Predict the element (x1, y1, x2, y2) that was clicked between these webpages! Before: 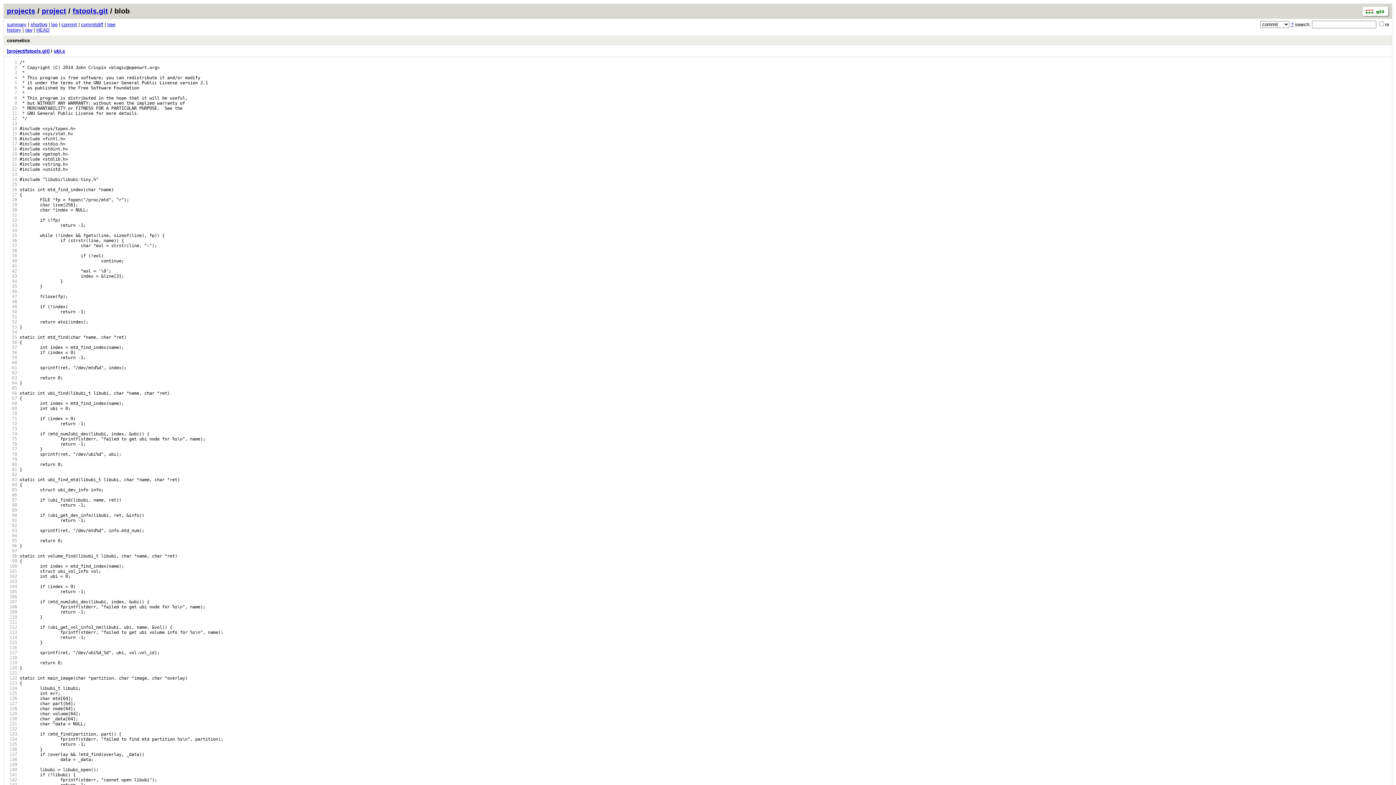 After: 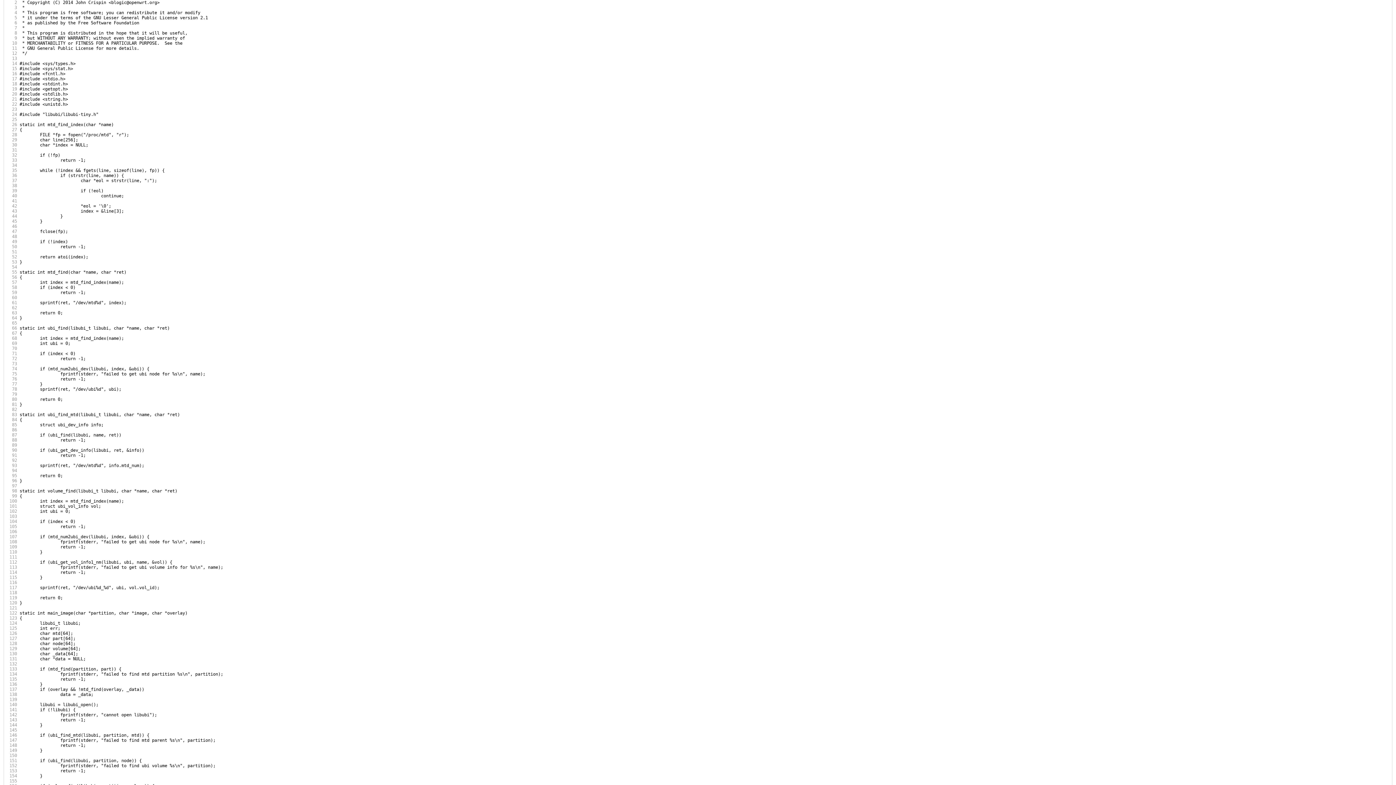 Action: label:    2 bbox: (6, 65, 17, 70)